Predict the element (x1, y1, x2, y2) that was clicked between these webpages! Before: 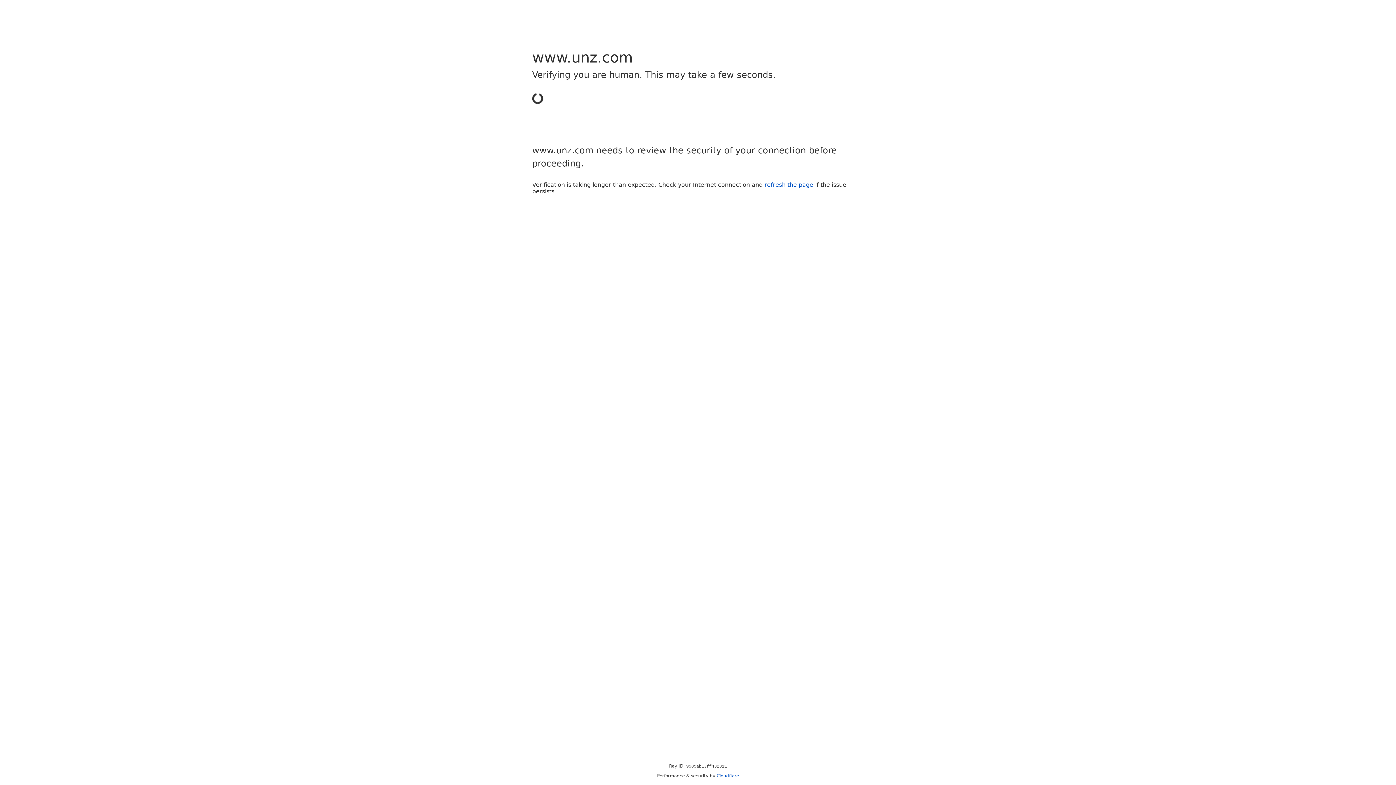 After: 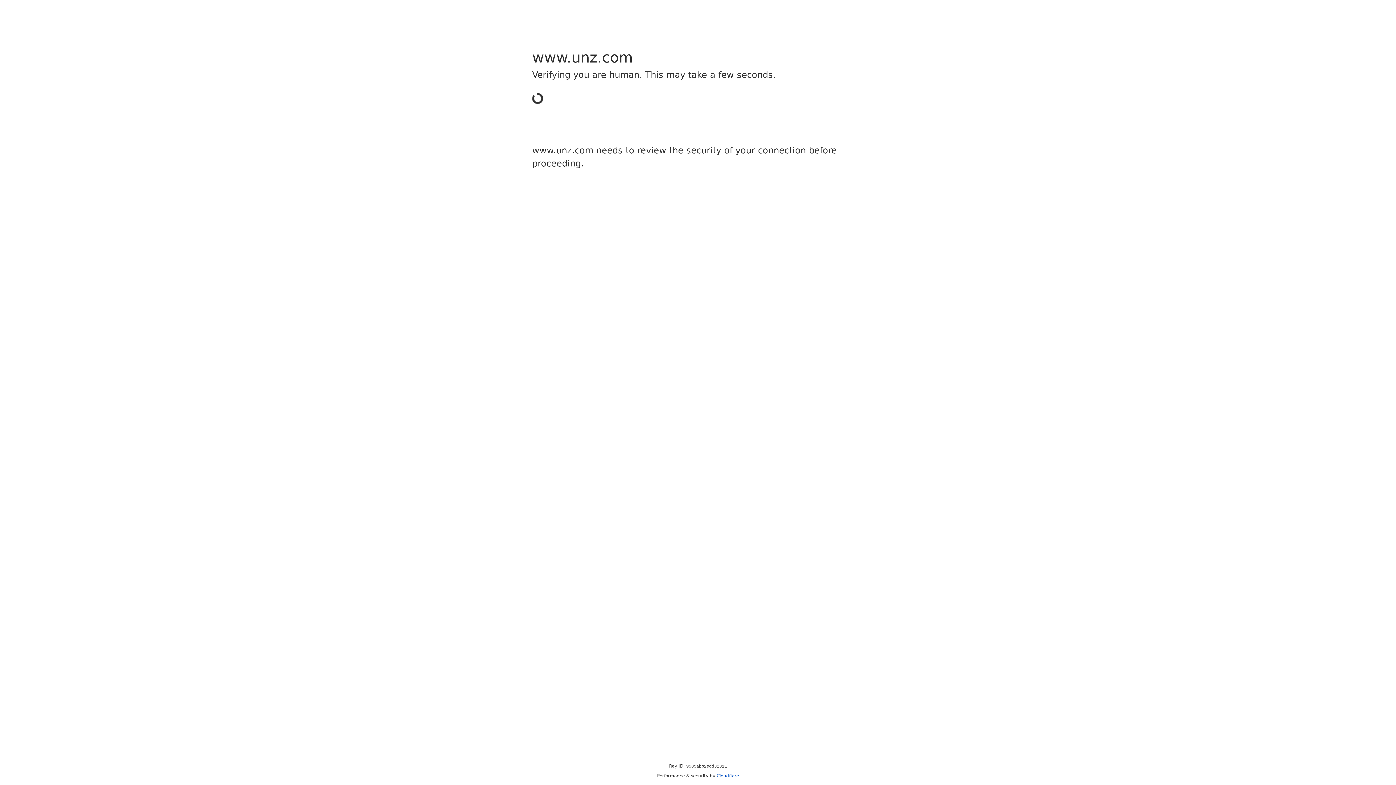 Action: bbox: (716, 773, 739, 778) label: Cloudflare